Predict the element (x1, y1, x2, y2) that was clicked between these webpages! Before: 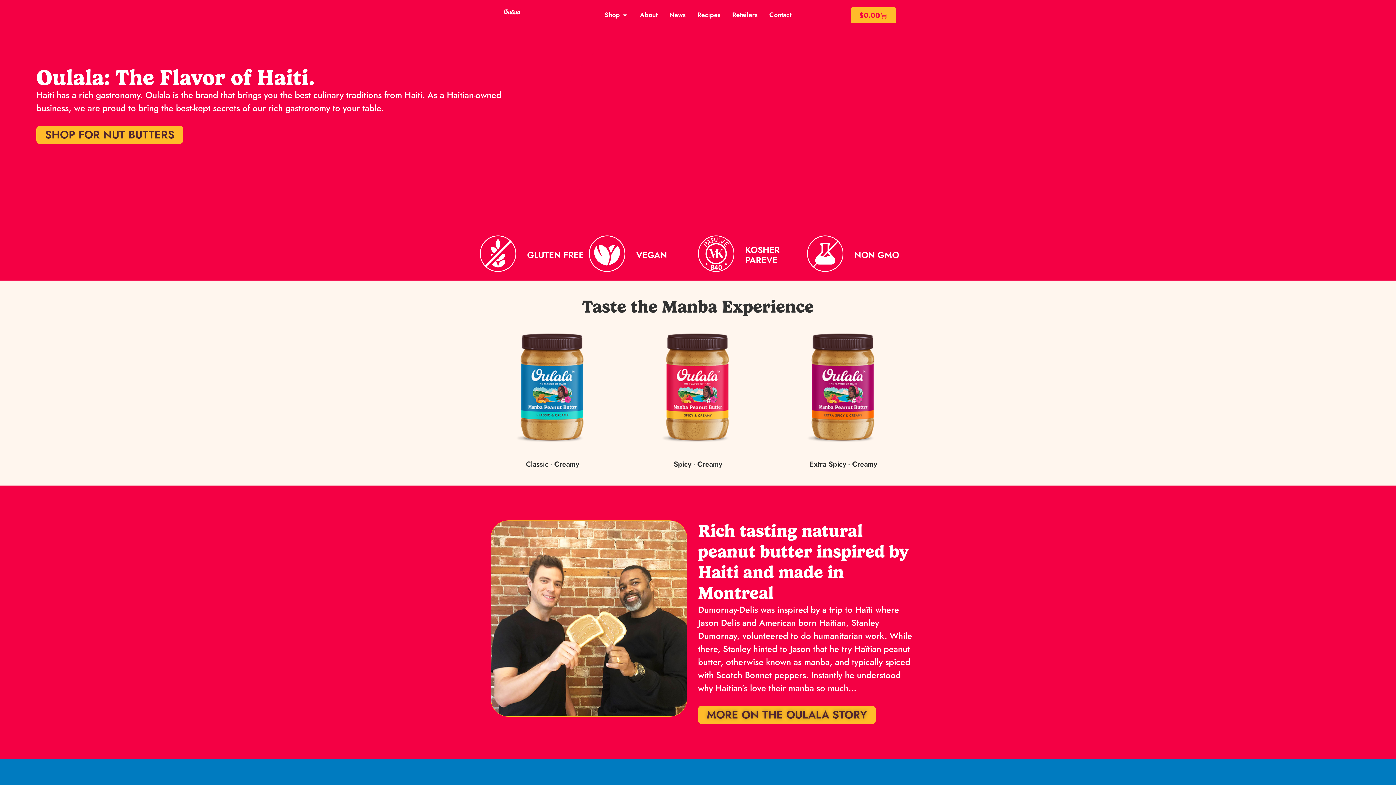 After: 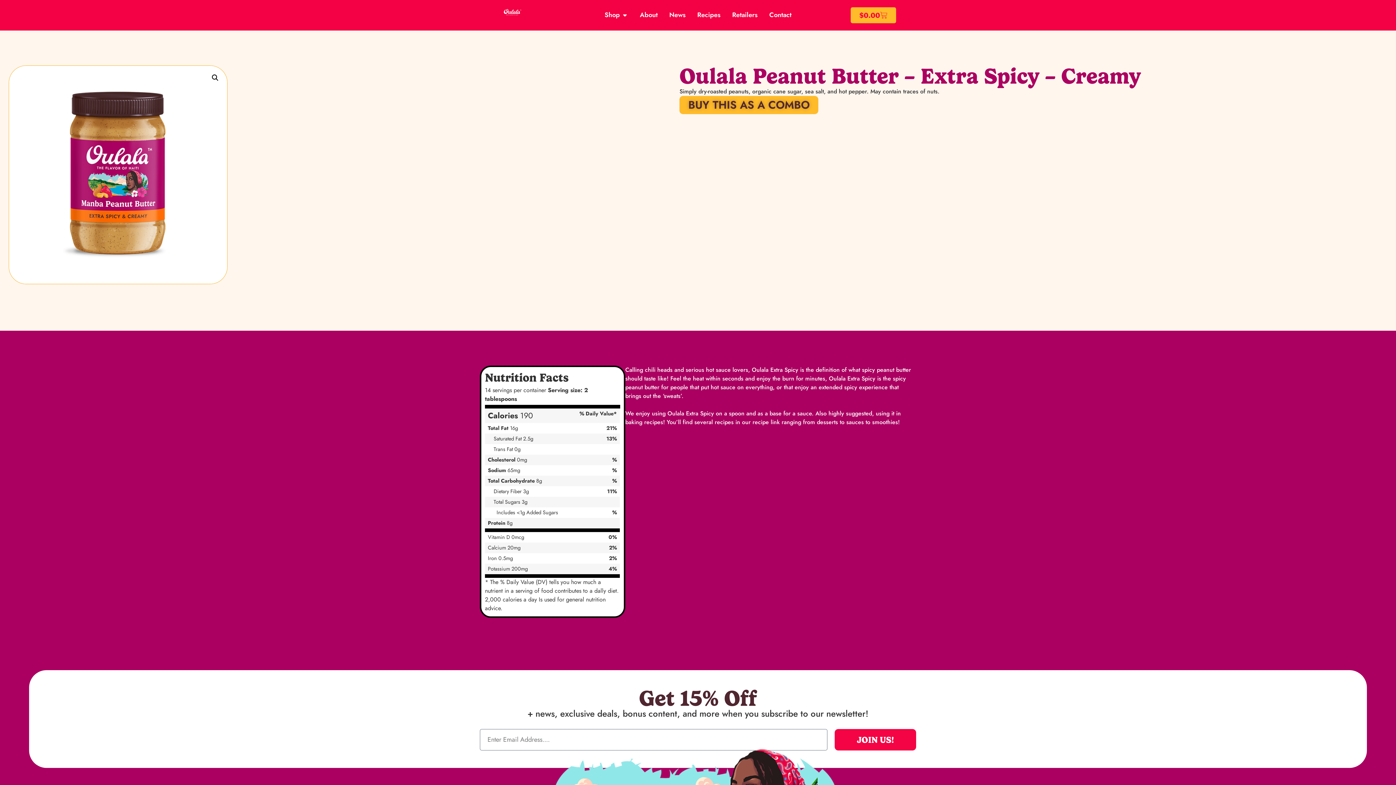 Action: bbox: (770, 315, 916, 461)